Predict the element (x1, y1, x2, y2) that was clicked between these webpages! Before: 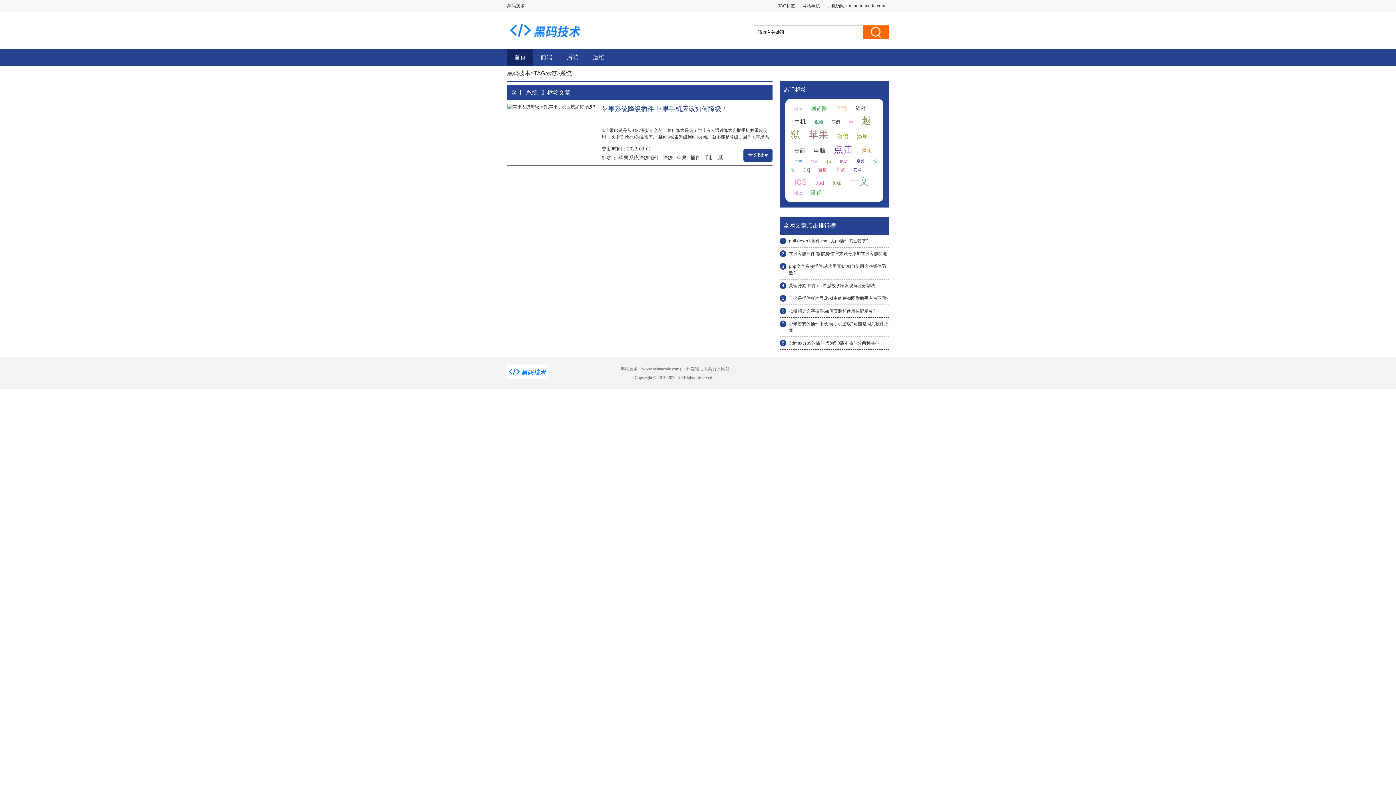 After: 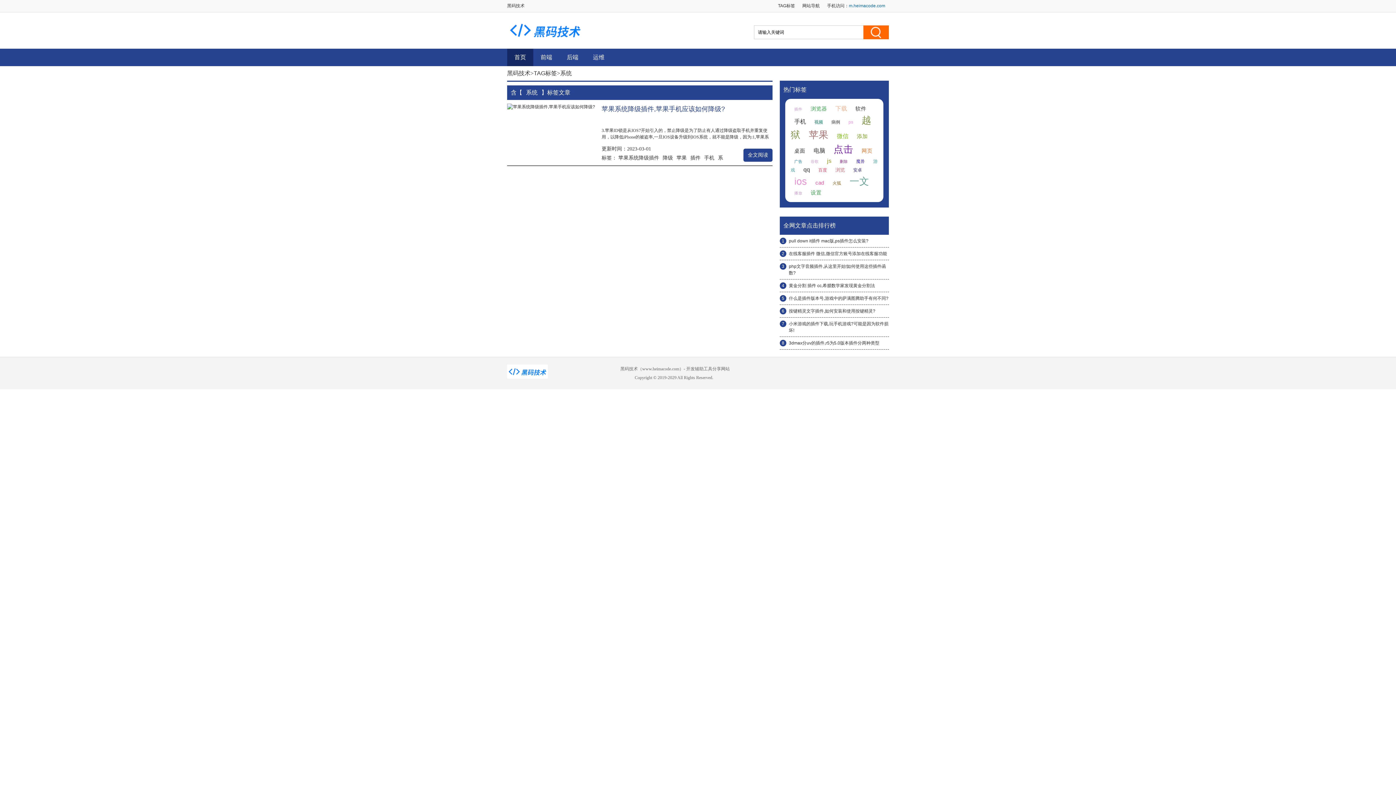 Action: bbox: (849, 0, 885, 12) label: m.heimacode.com